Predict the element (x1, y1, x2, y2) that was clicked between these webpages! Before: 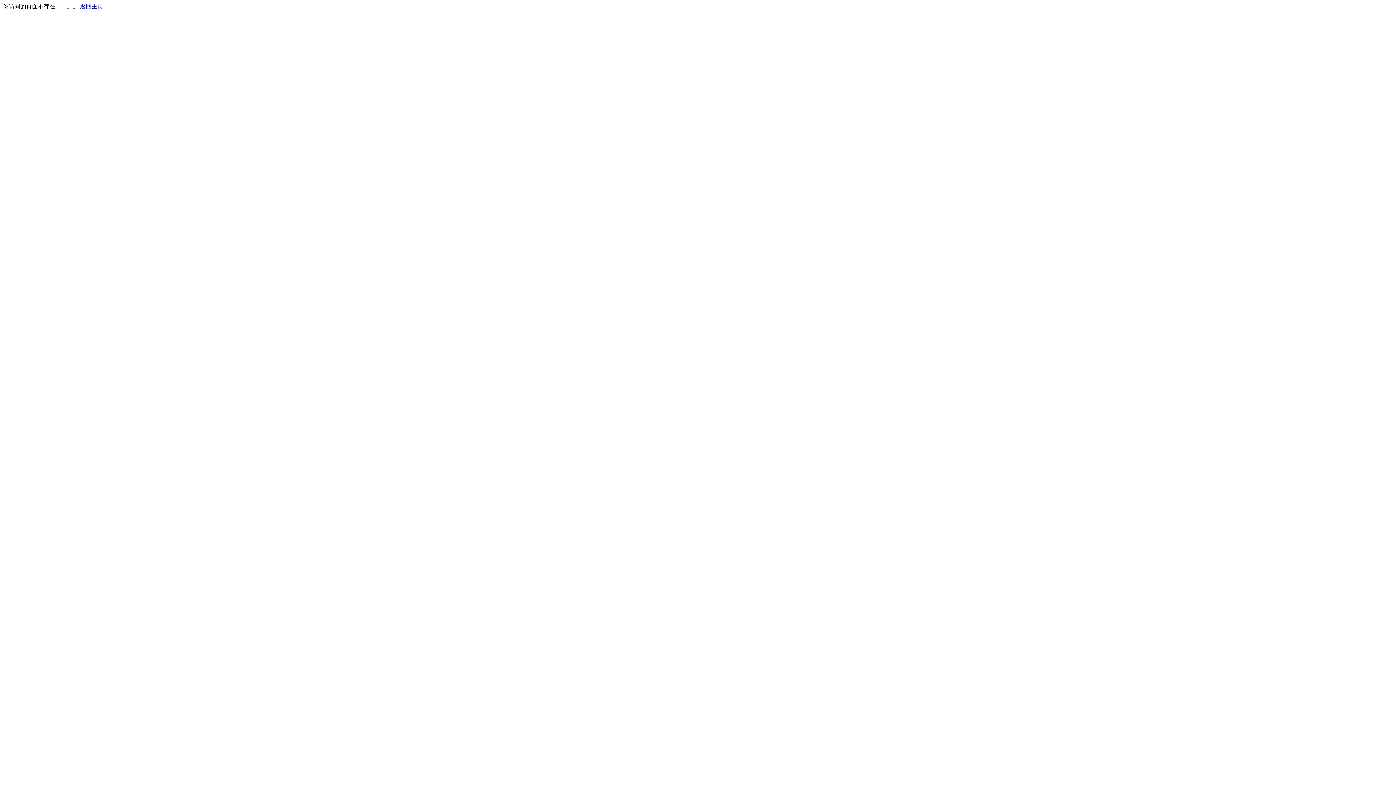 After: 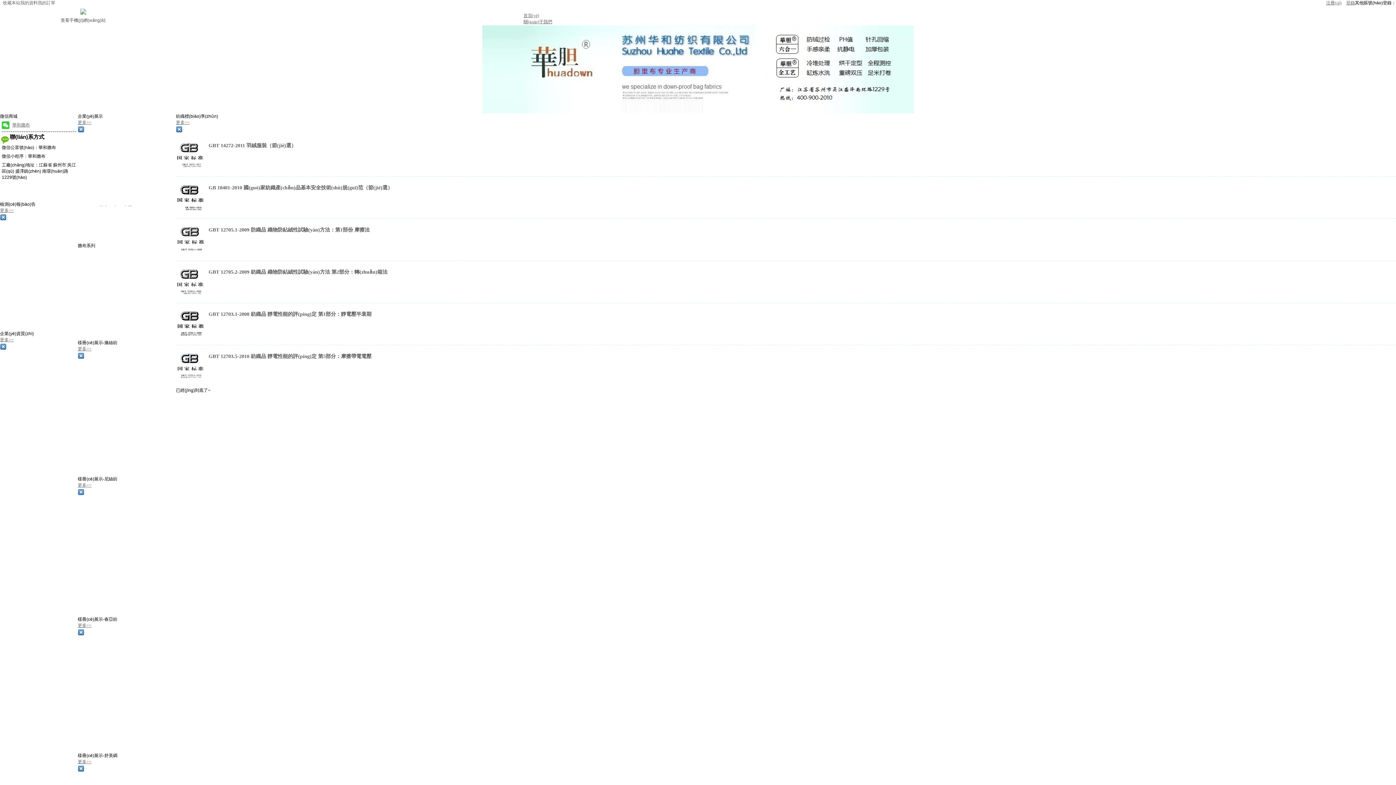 Action: bbox: (80, 3, 103, 9) label: 返回主页